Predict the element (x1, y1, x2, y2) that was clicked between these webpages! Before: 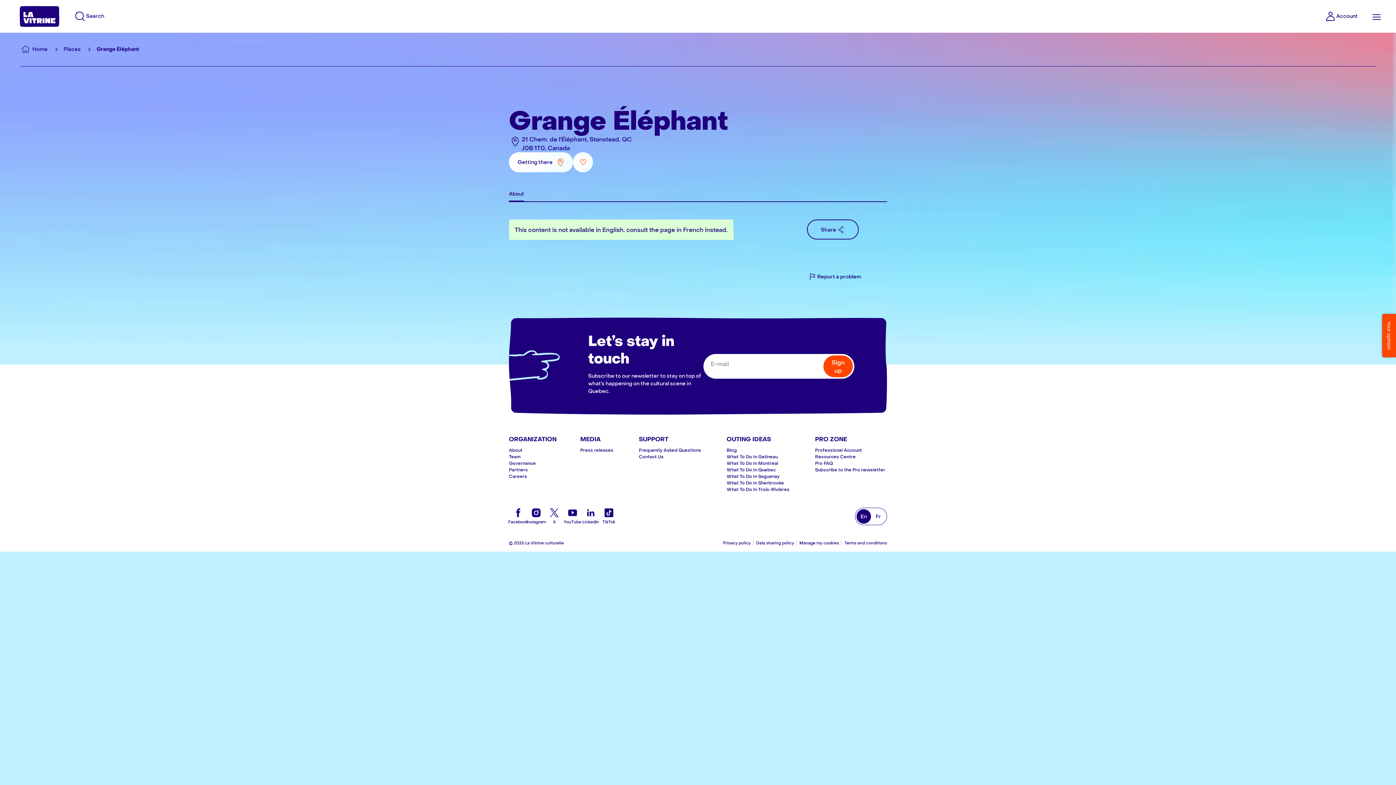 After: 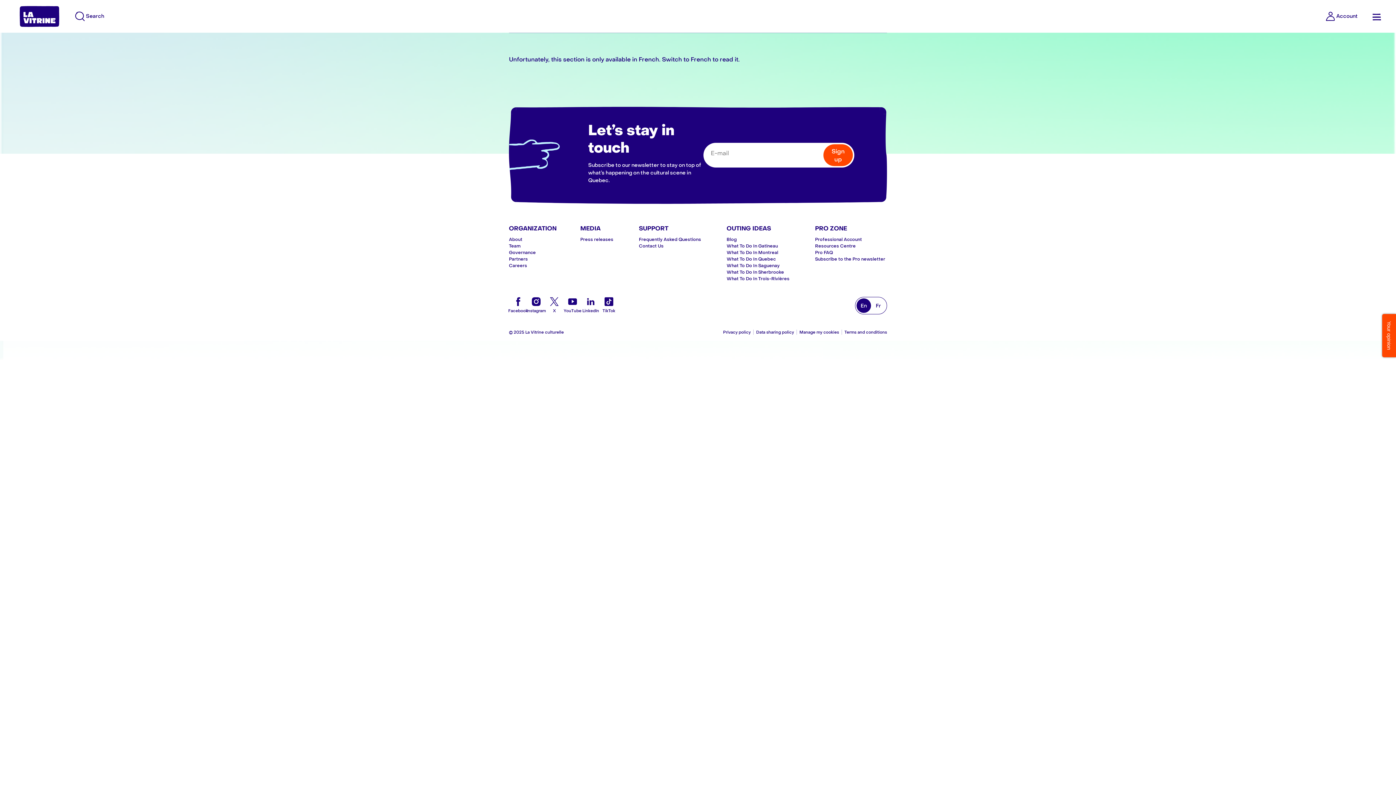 Action: label: Resources Centre bbox: (815, 453, 887, 460)